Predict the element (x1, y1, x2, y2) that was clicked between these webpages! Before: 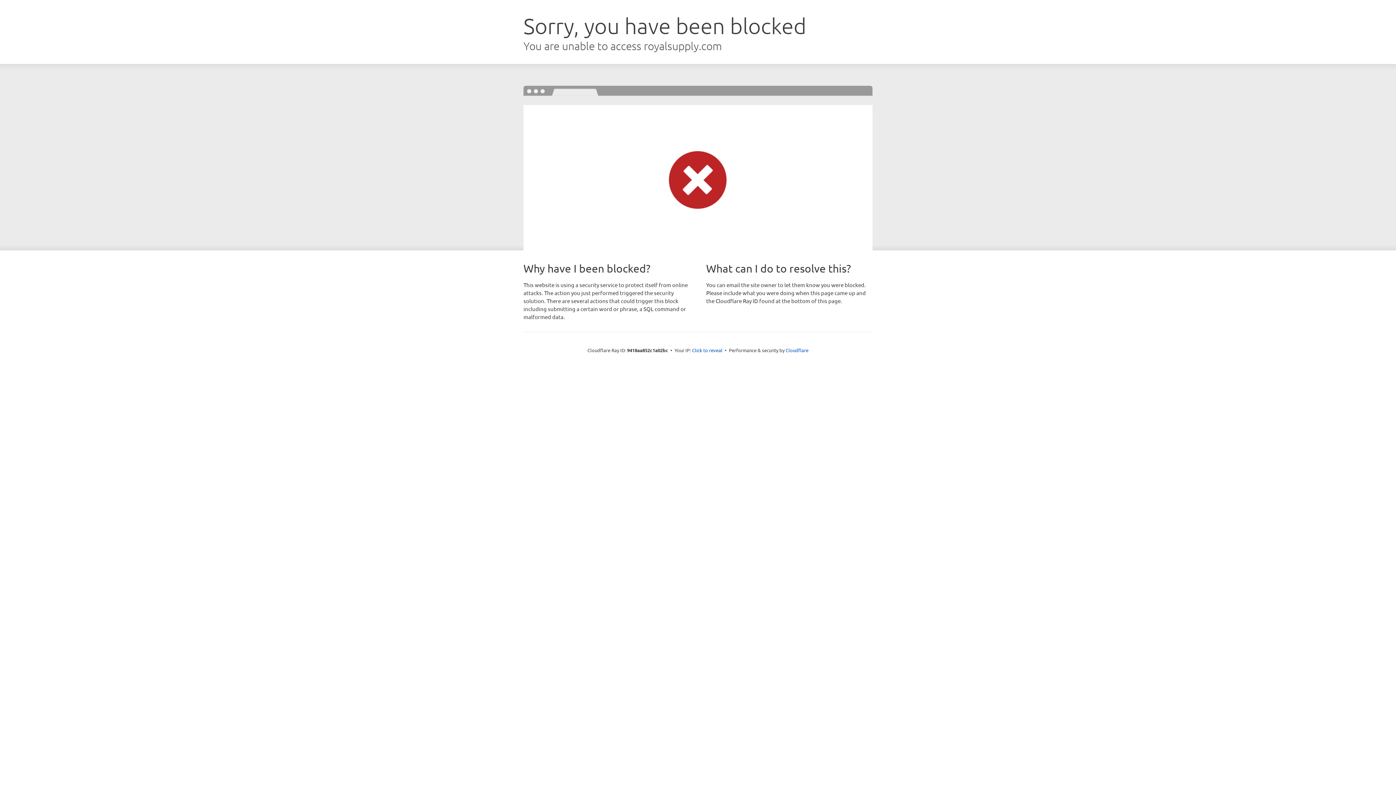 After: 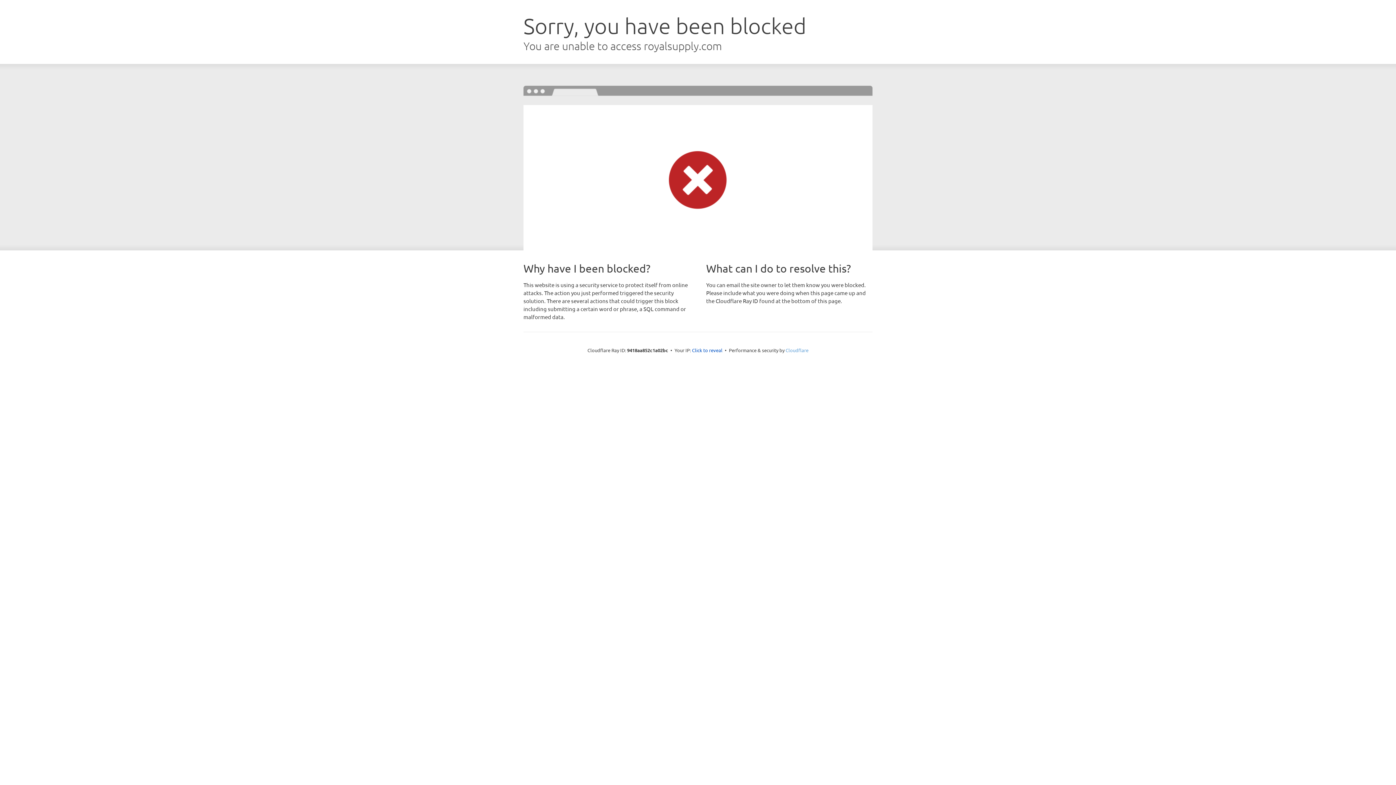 Action: bbox: (785, 347, 808, 353) label: Cloudflare